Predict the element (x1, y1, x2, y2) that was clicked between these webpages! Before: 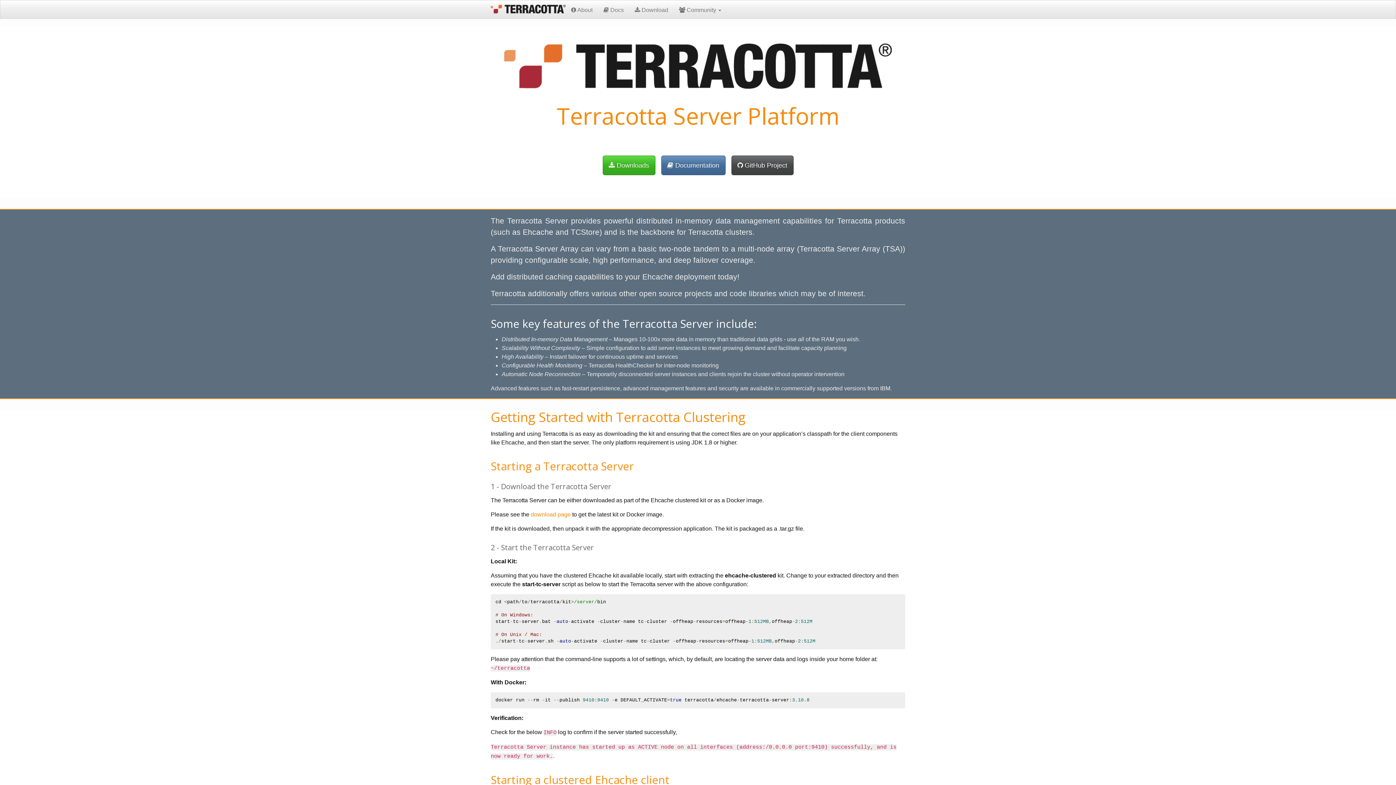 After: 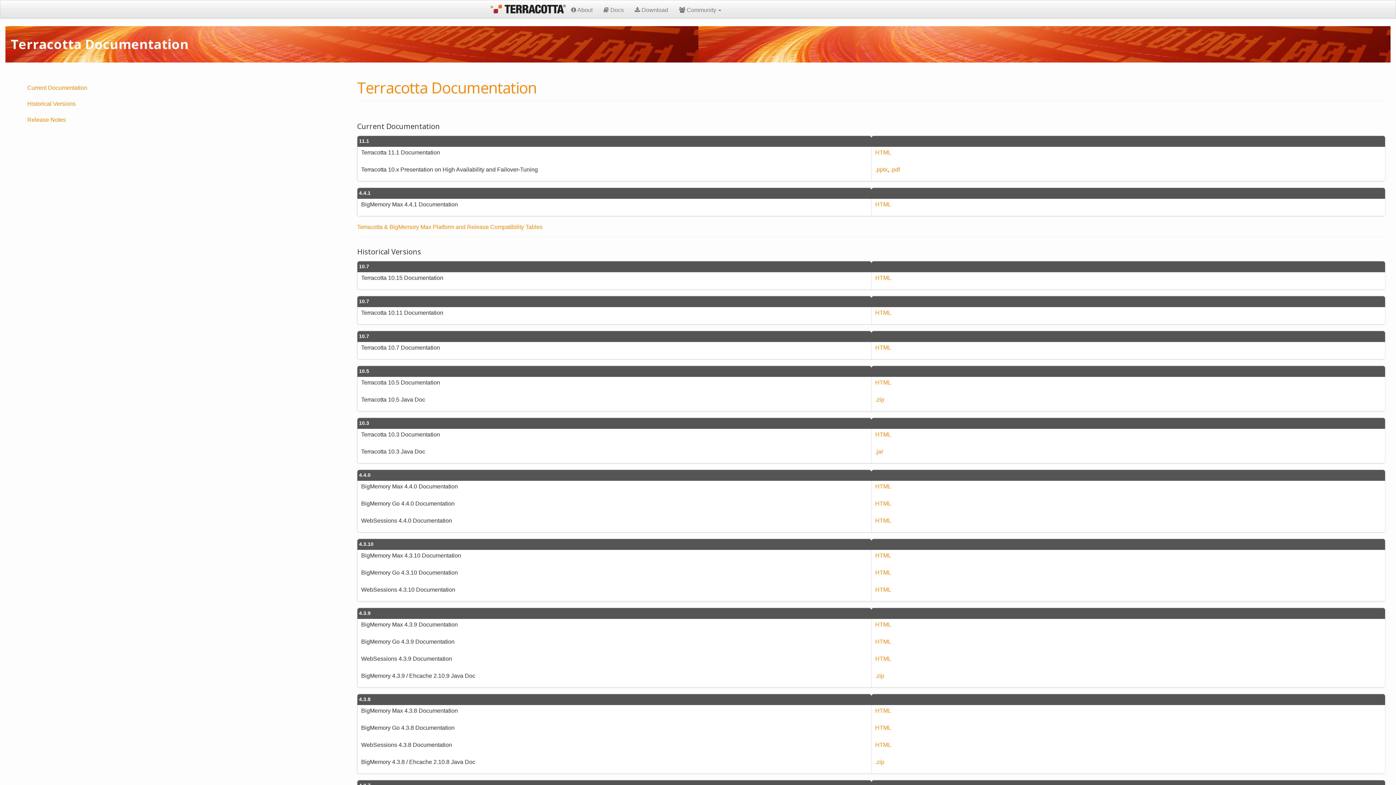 Action: bbox: (661, 161, 725, 168) label:  Documentation